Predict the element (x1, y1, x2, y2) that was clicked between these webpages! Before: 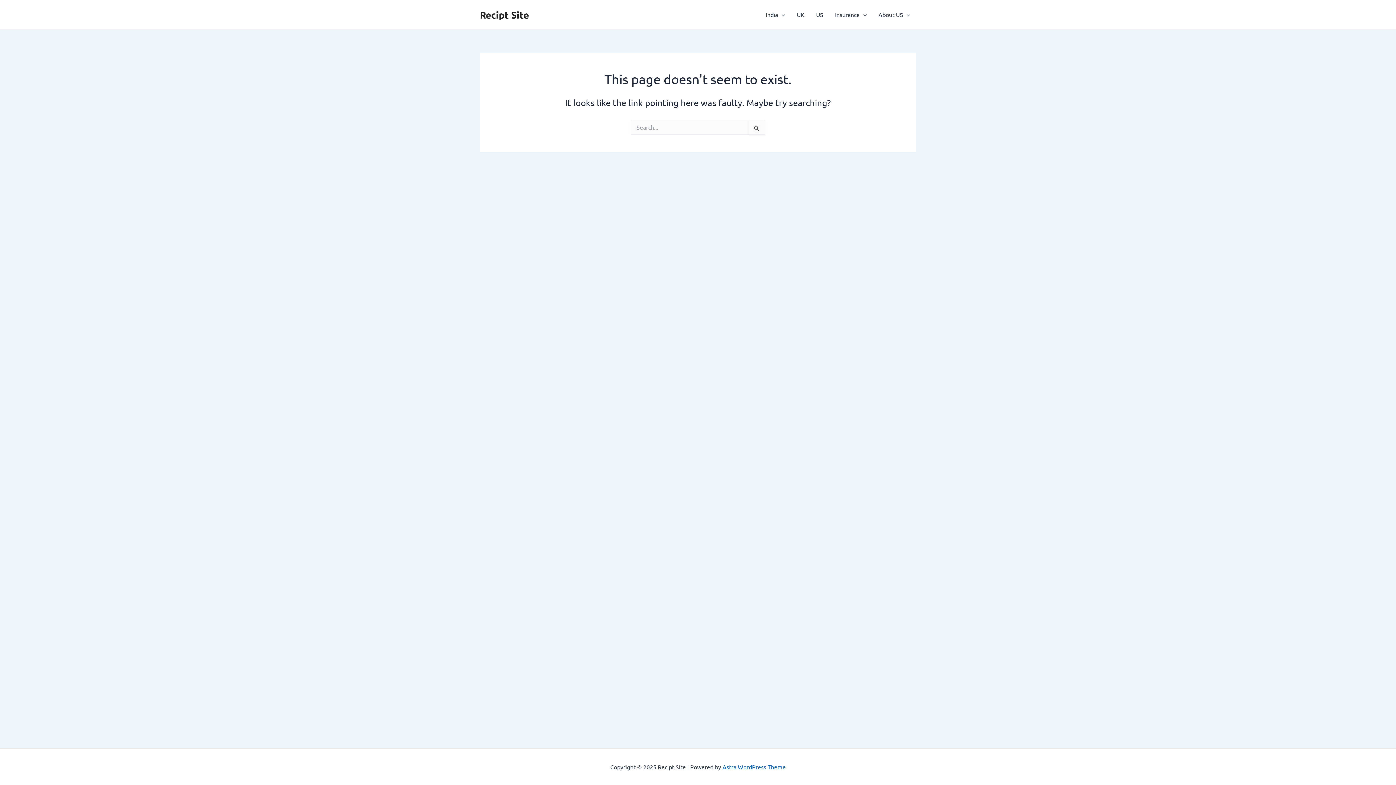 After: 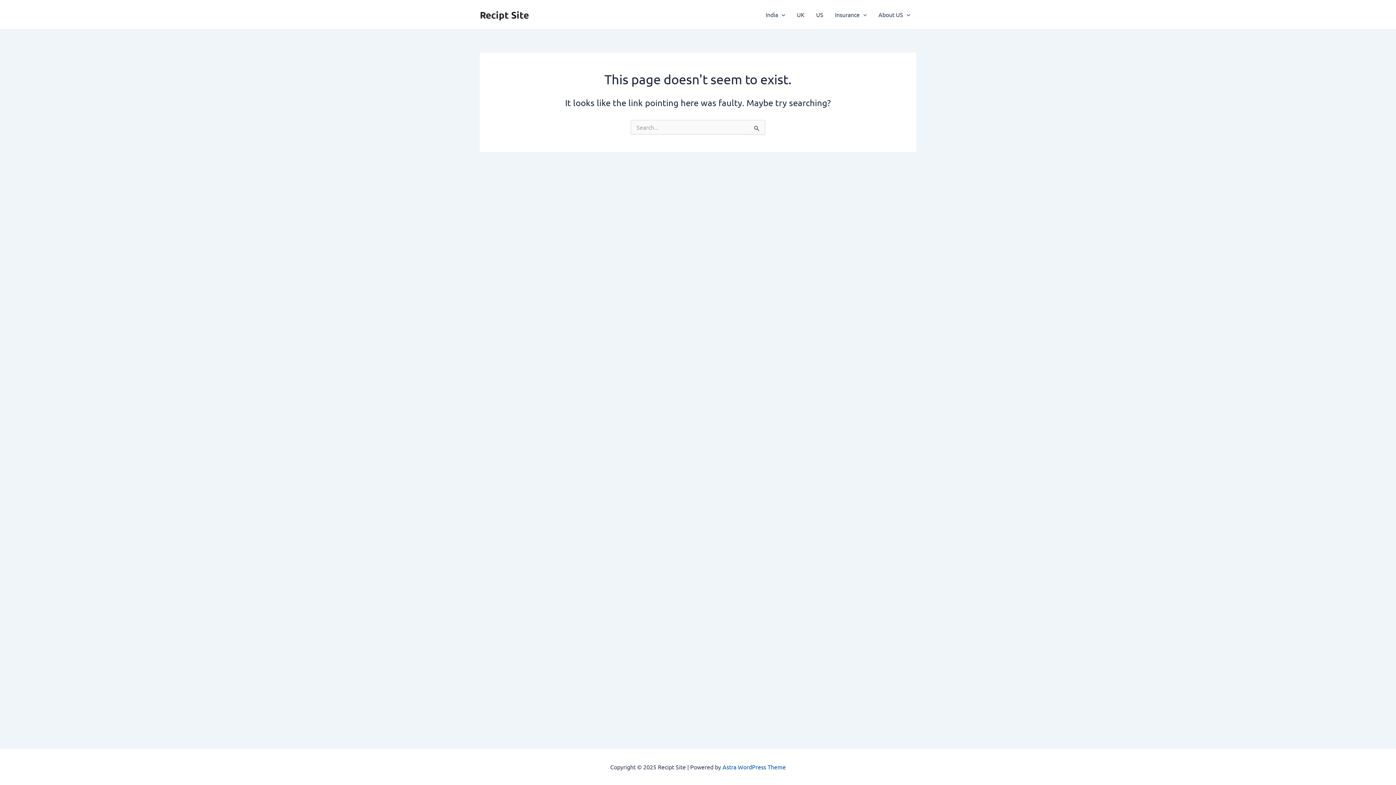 Action: label: Astra WordPress Theme bbox: (722, 763, 786, 770)